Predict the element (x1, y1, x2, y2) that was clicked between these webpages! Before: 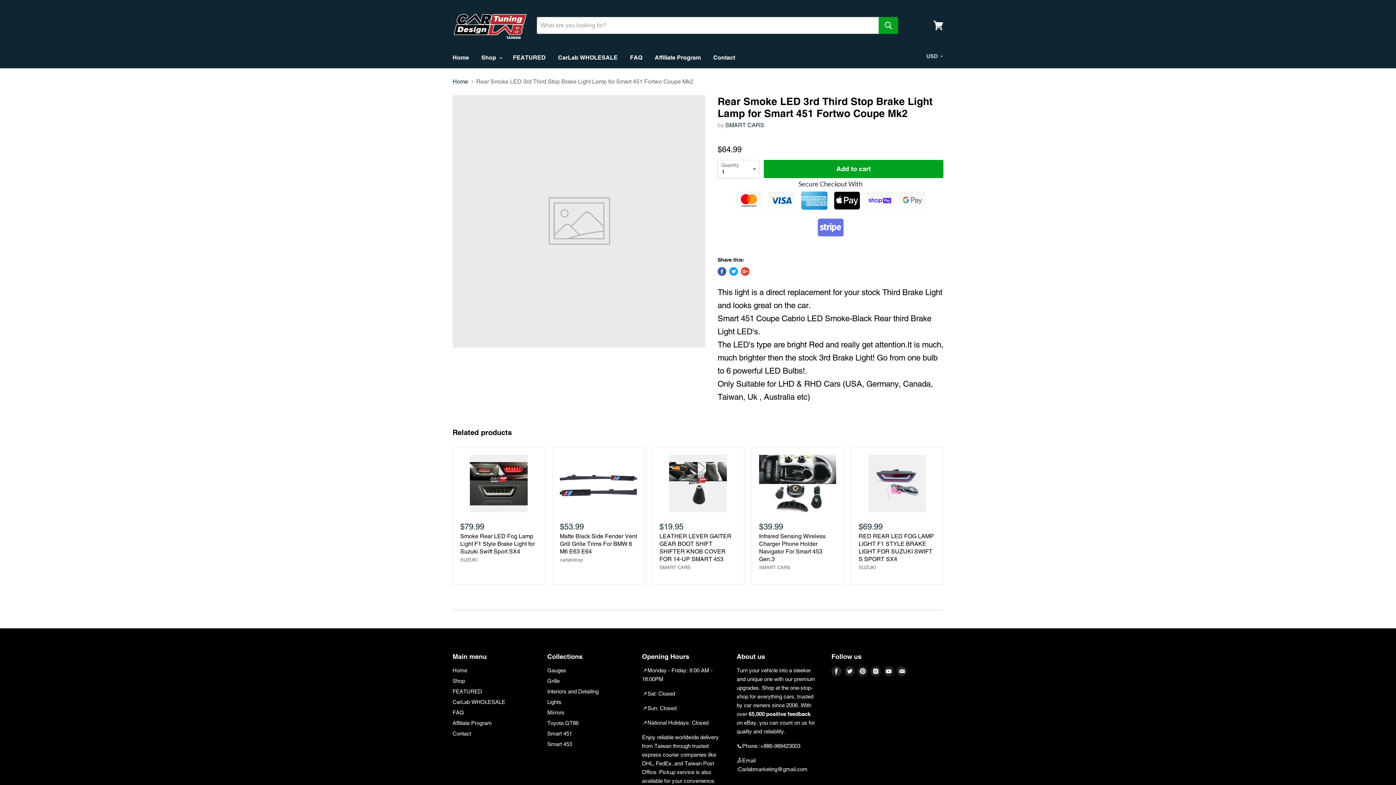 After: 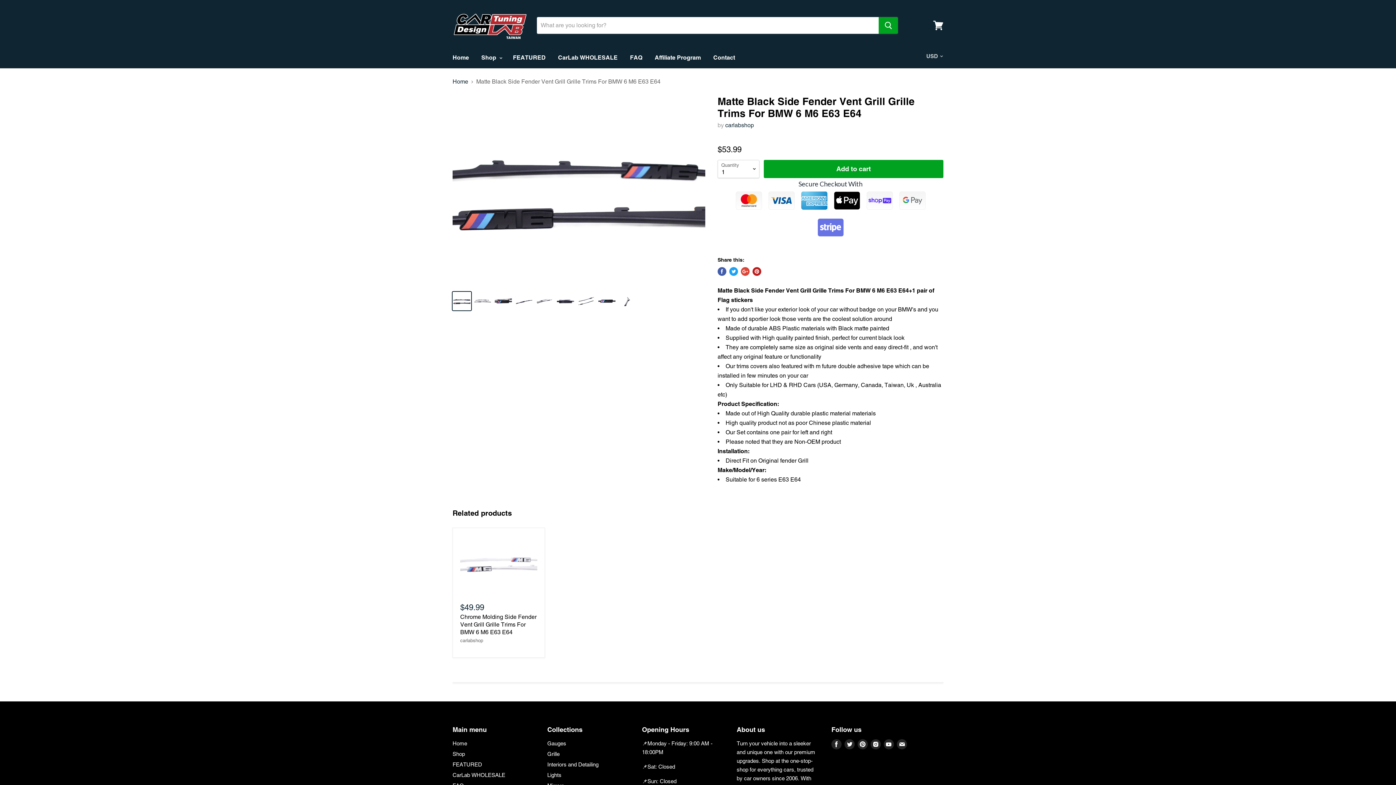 Action: bbox: (560, 533, 637, 555) label: Matte Black Side Fender Vent Grill Grille Trims For BMW 6 M6 E63 E64